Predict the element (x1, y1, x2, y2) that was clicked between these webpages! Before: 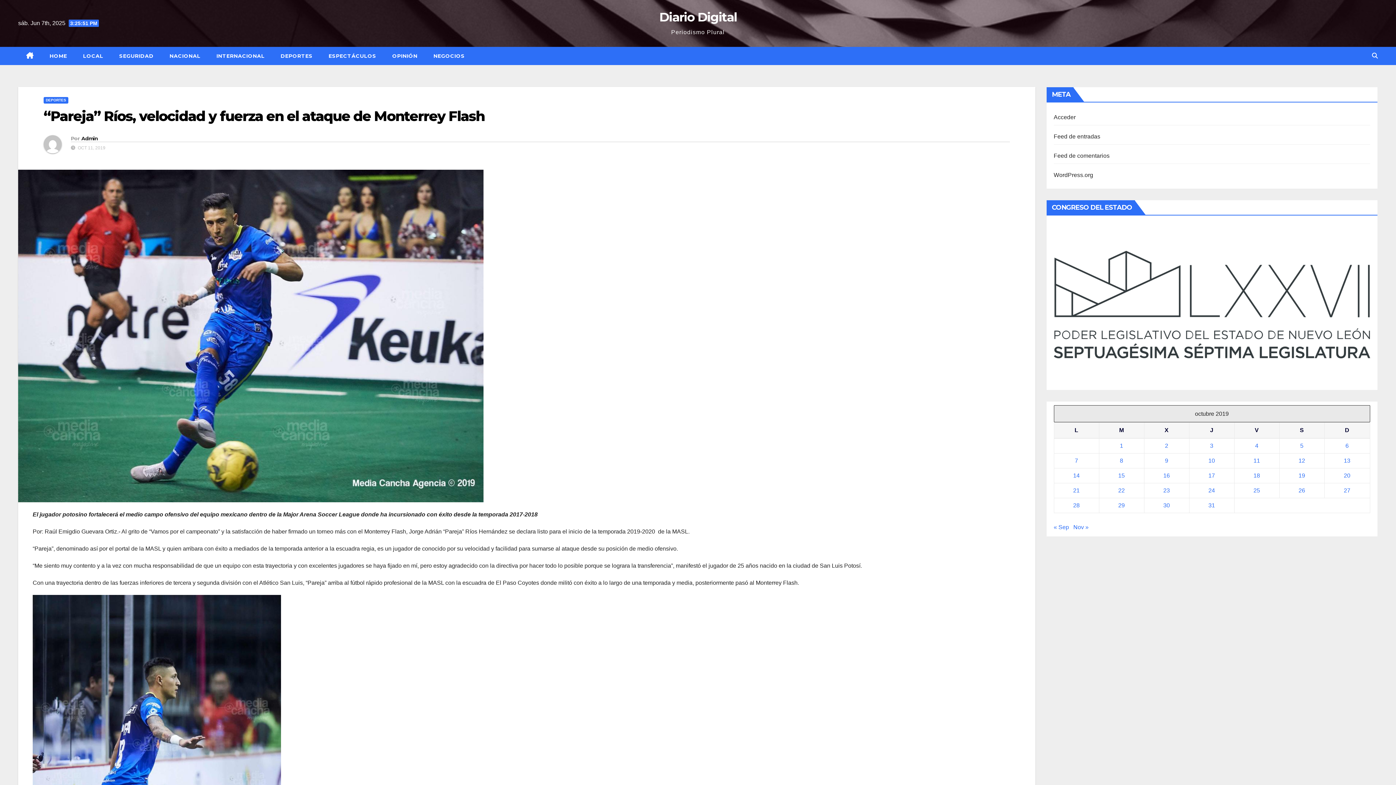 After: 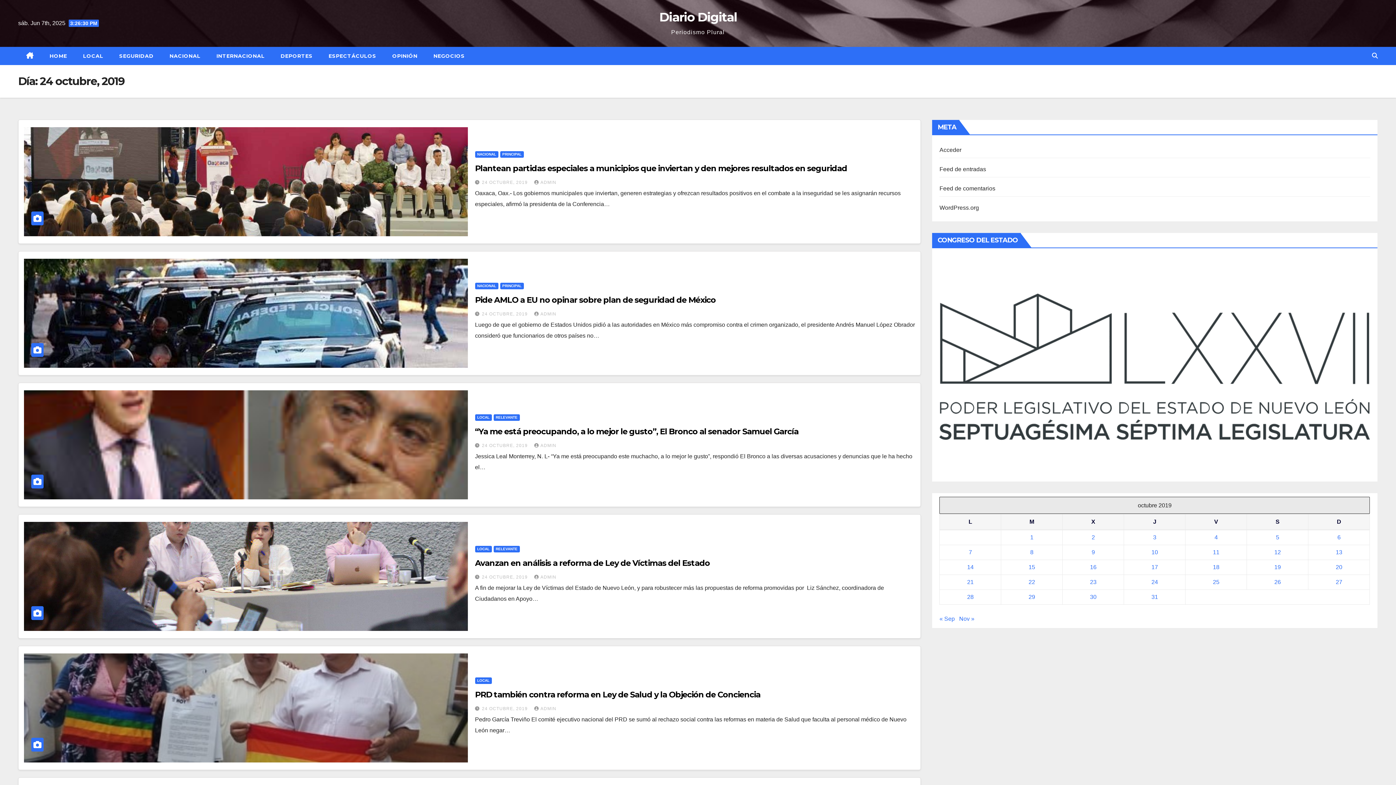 Action: label: Entradas publicadas el 24 October, 2019 bbox: (1208, 487, 1215, 493)